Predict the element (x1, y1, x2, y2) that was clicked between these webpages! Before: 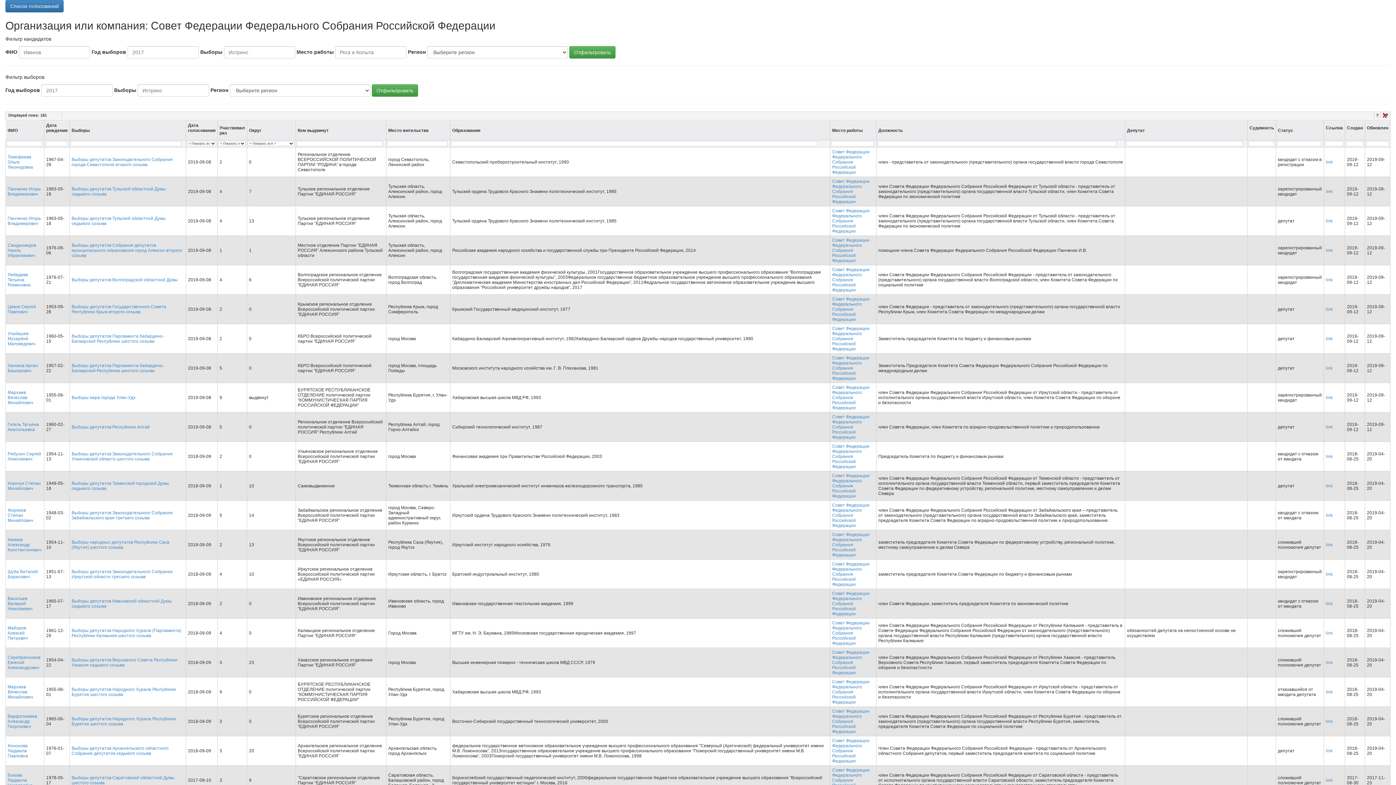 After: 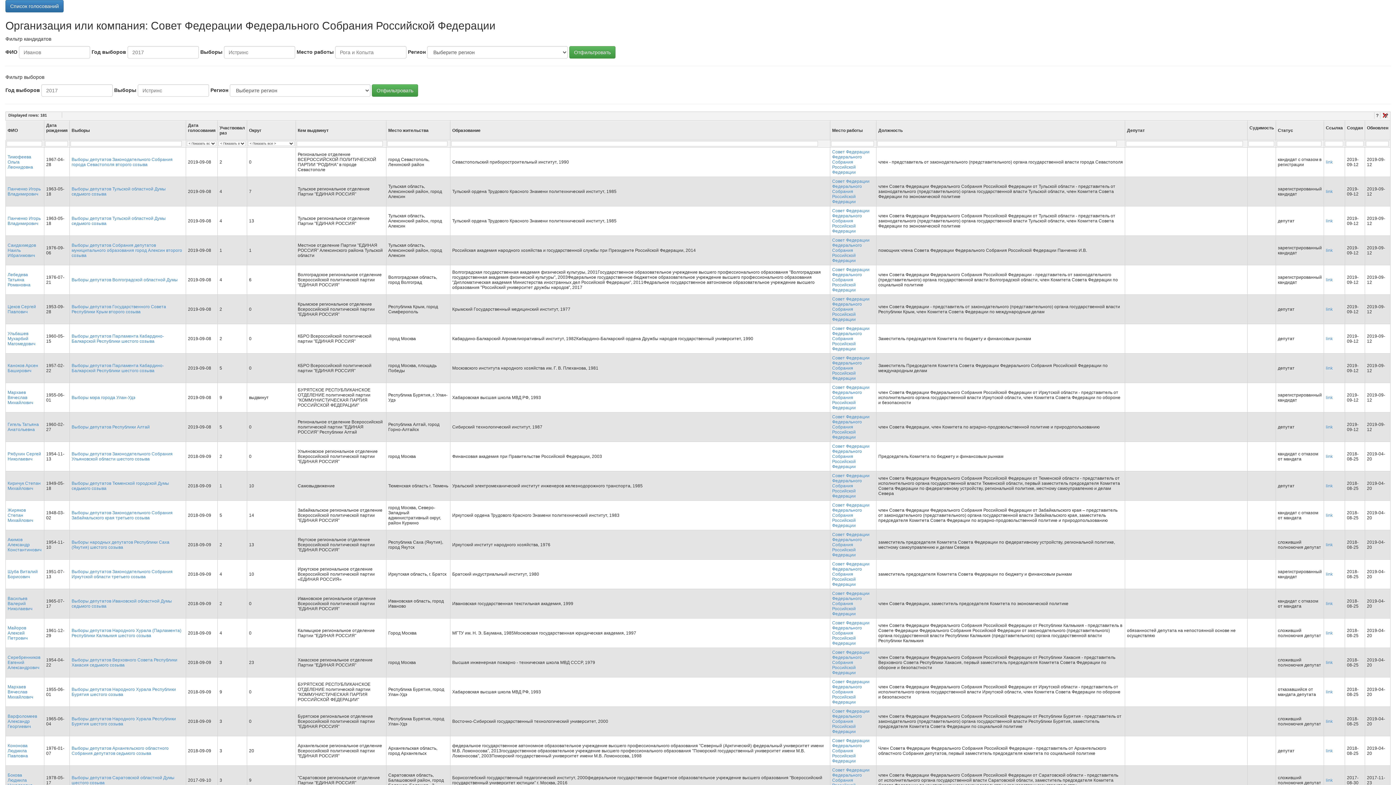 Action: bbox: (832, 620, 869, 646) label: Совет Федерации Федерального Собрания Российской Федерации